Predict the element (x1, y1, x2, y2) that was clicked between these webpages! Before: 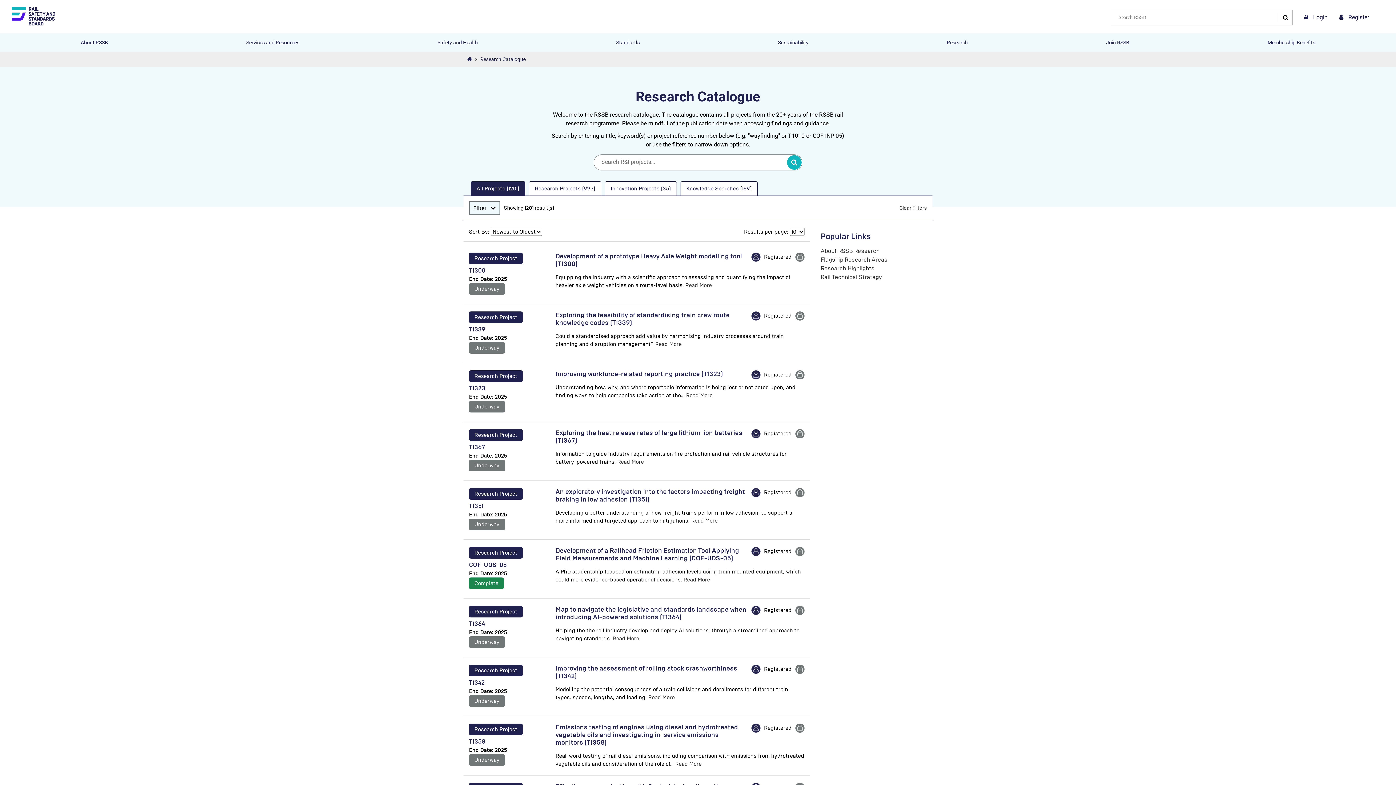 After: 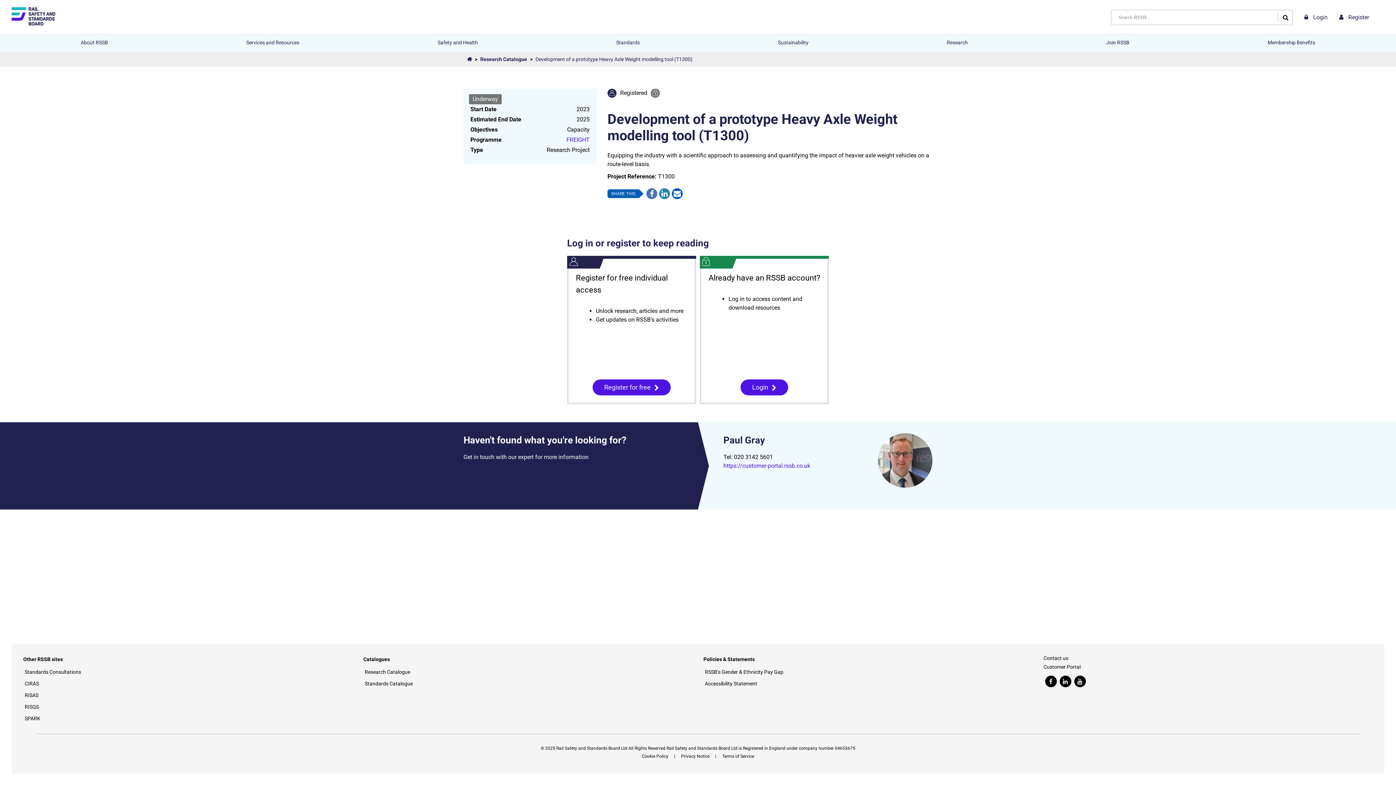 Action: label: Development of a prototype Heavy Axle Weight modelling tool (T1300) bbox: (555, 252, 742, 267)